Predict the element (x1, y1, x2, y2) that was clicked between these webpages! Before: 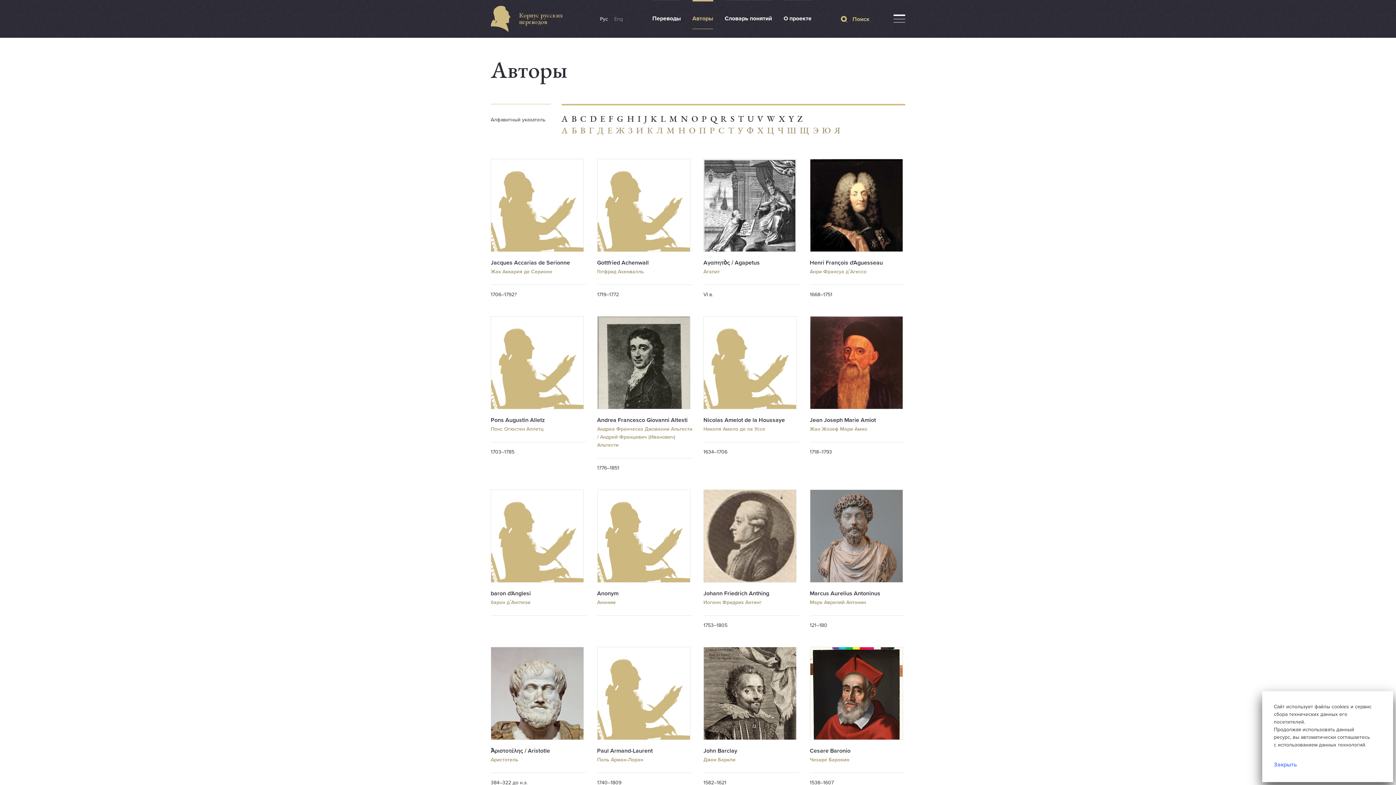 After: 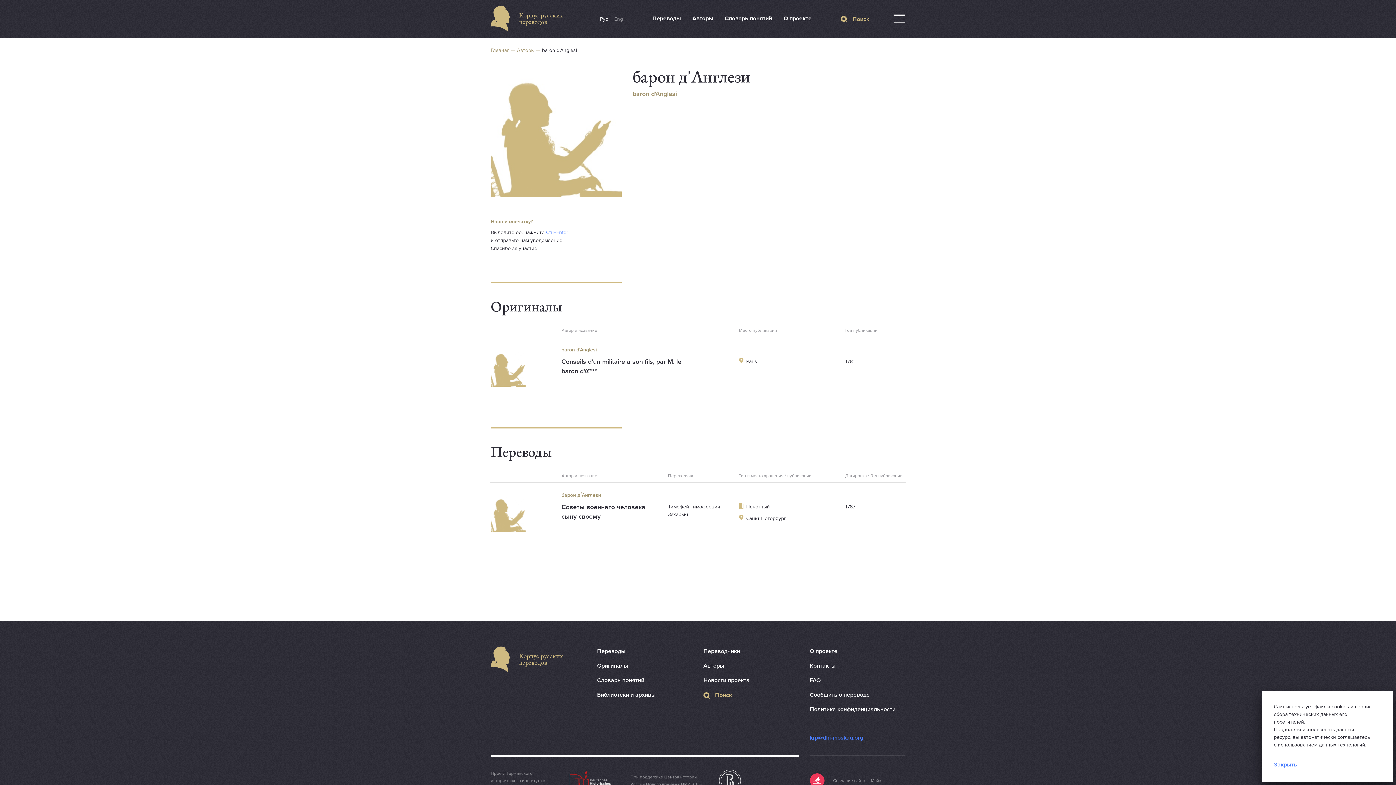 Action: bbox: (490, 489, 586, 616) label: baron d'Anglesi
барон дʹАнглези